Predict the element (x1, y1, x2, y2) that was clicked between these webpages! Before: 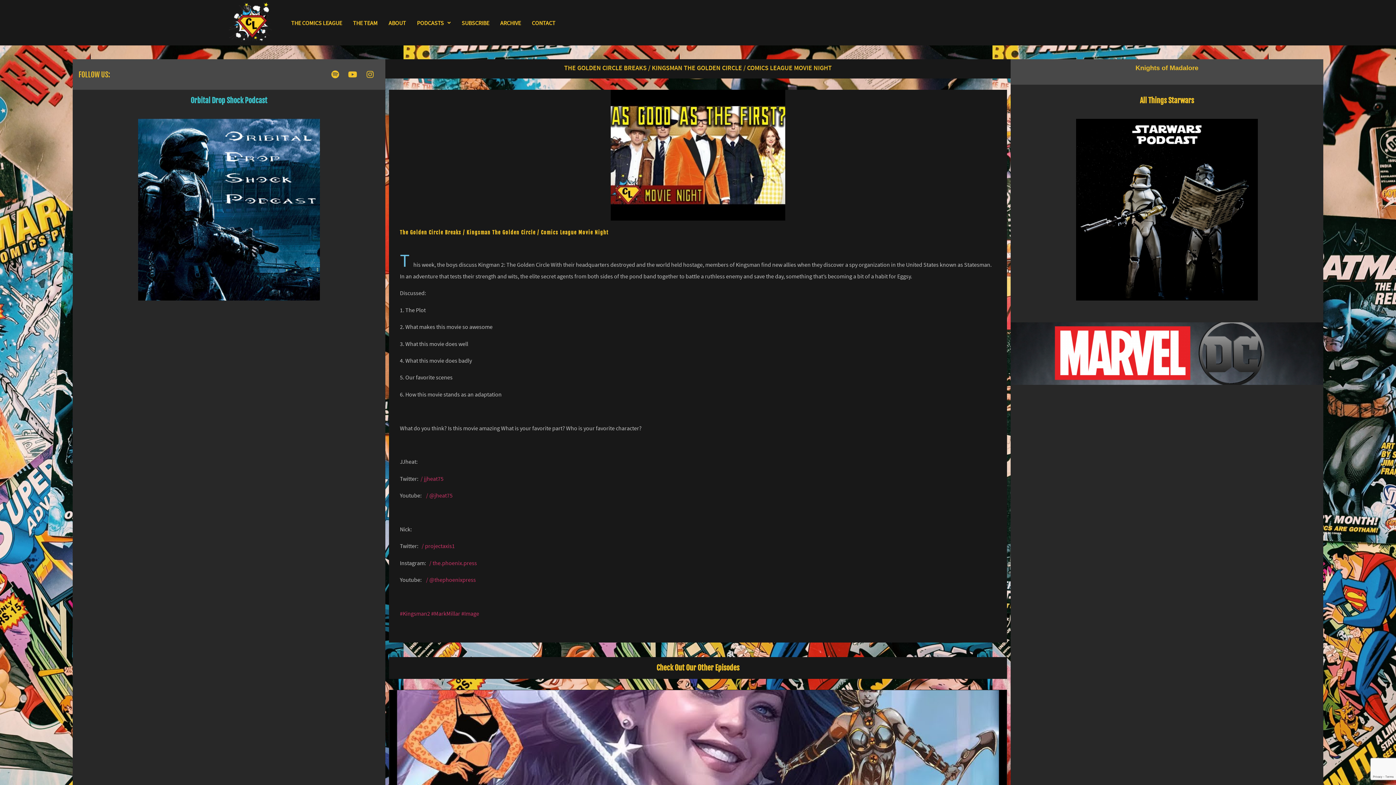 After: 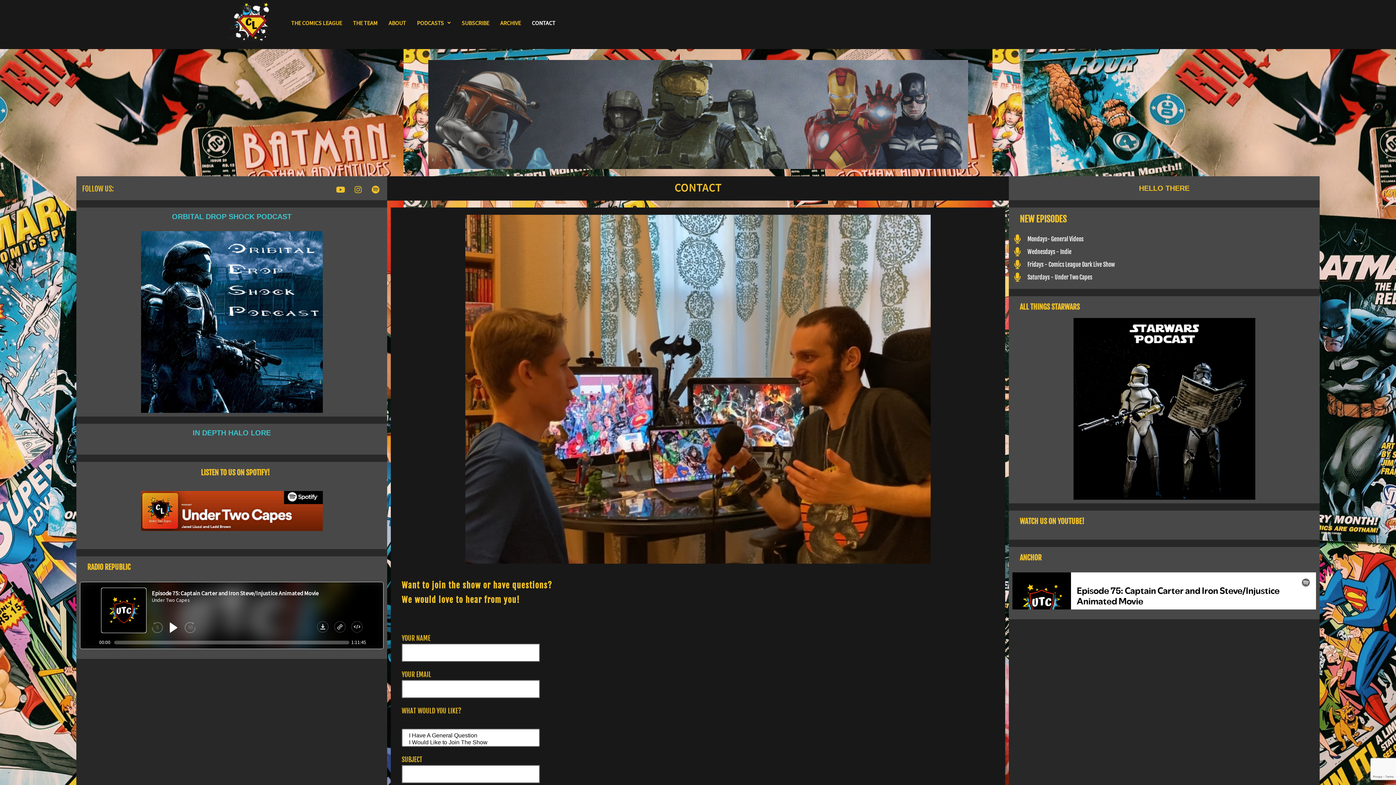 Action: label: CONTACT bbox: (526, 14, 561, 31)